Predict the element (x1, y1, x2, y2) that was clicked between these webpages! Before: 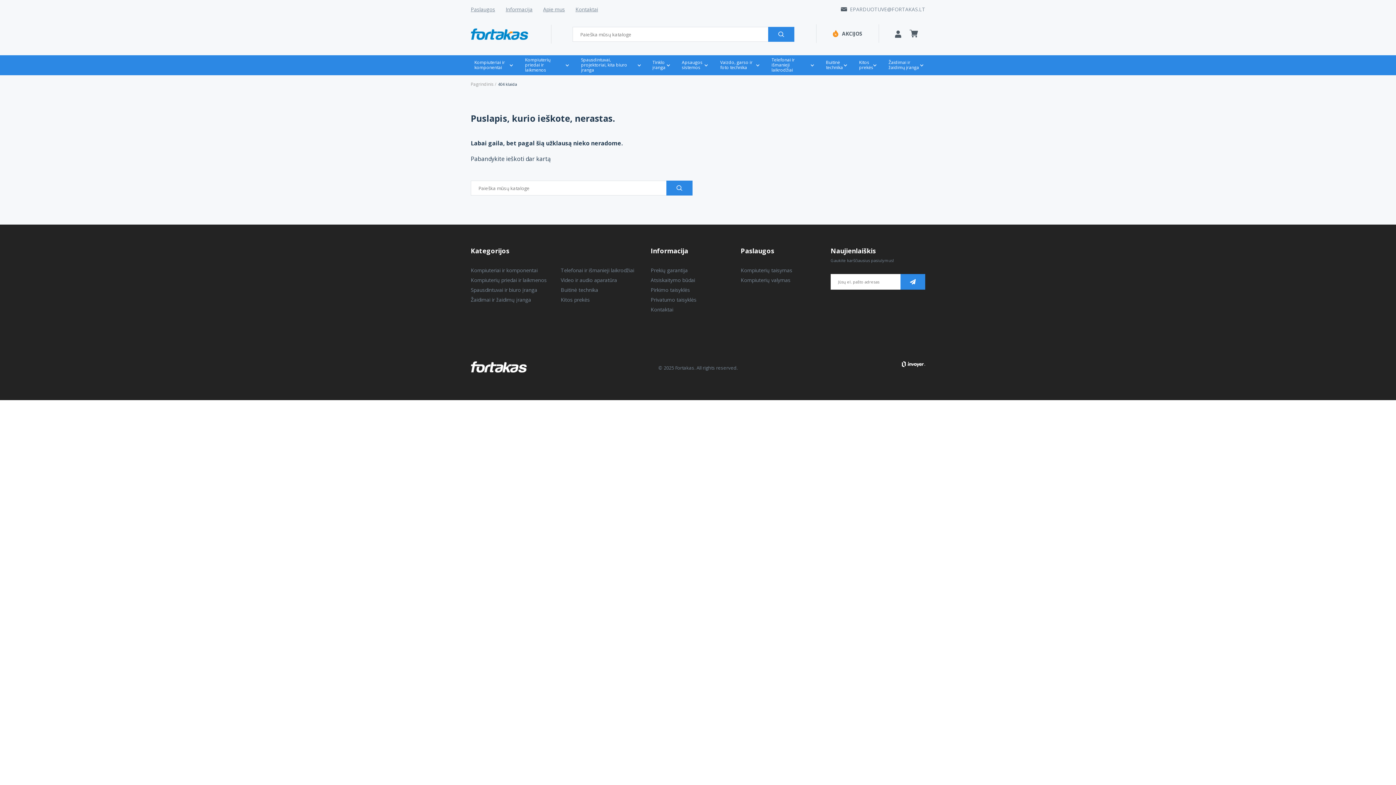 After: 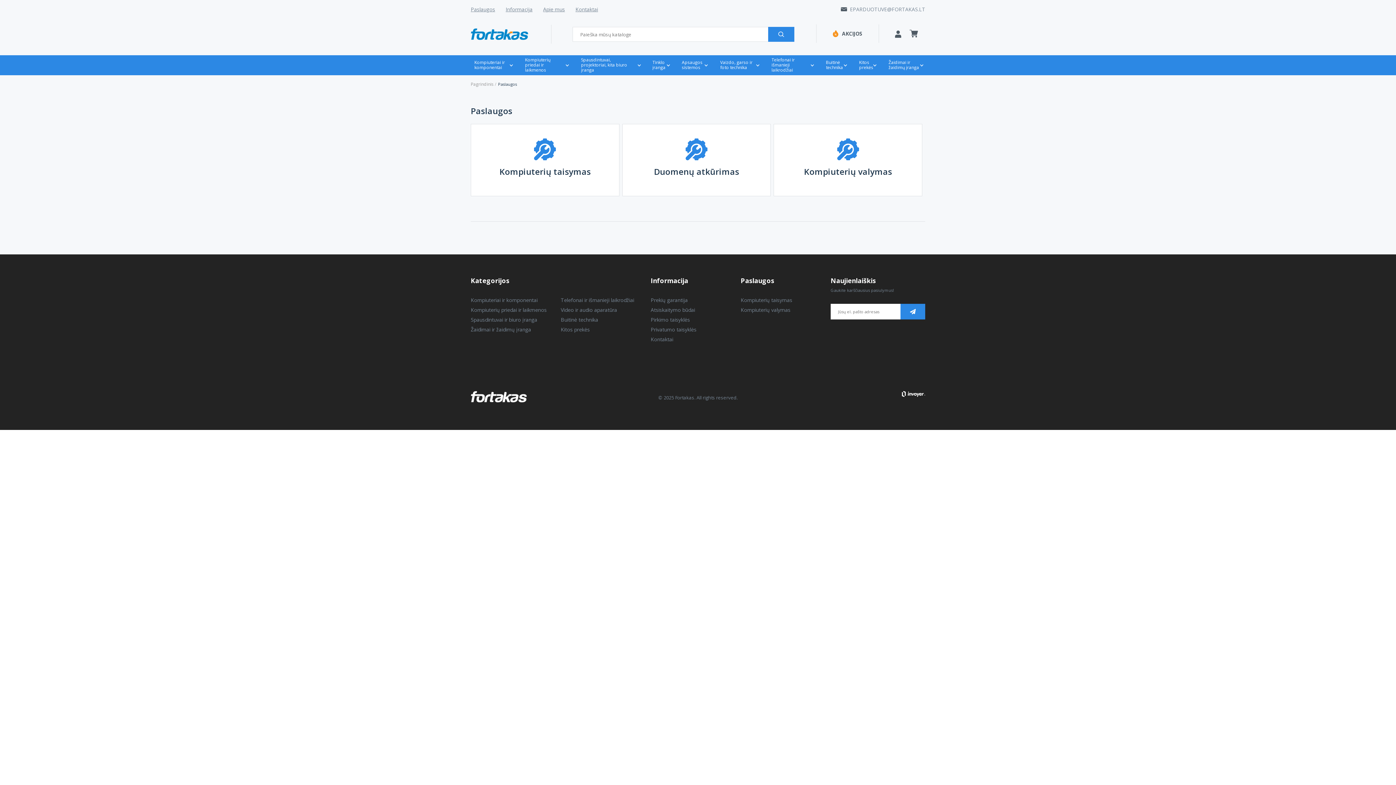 Action: bbox: (470, 5, 495, 12) label: Paslaugos